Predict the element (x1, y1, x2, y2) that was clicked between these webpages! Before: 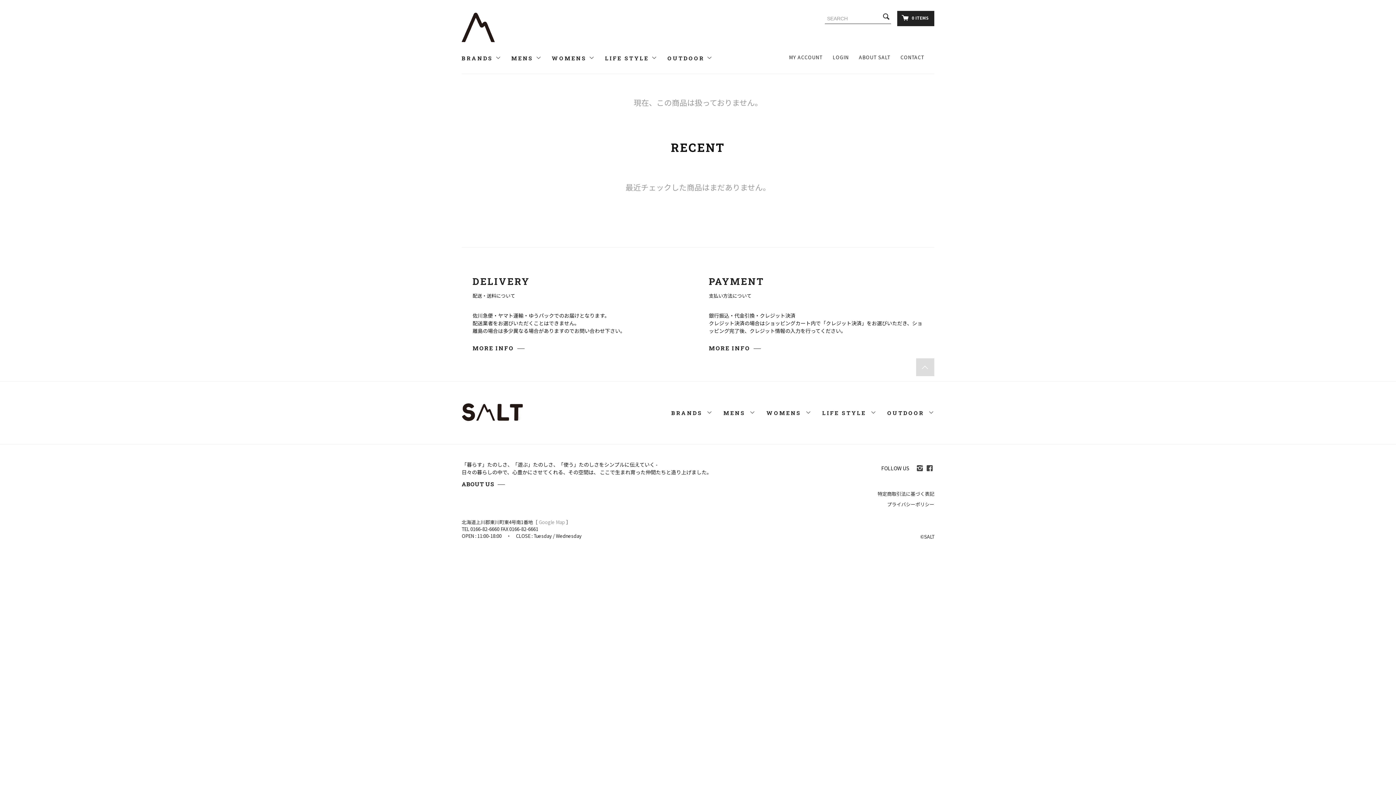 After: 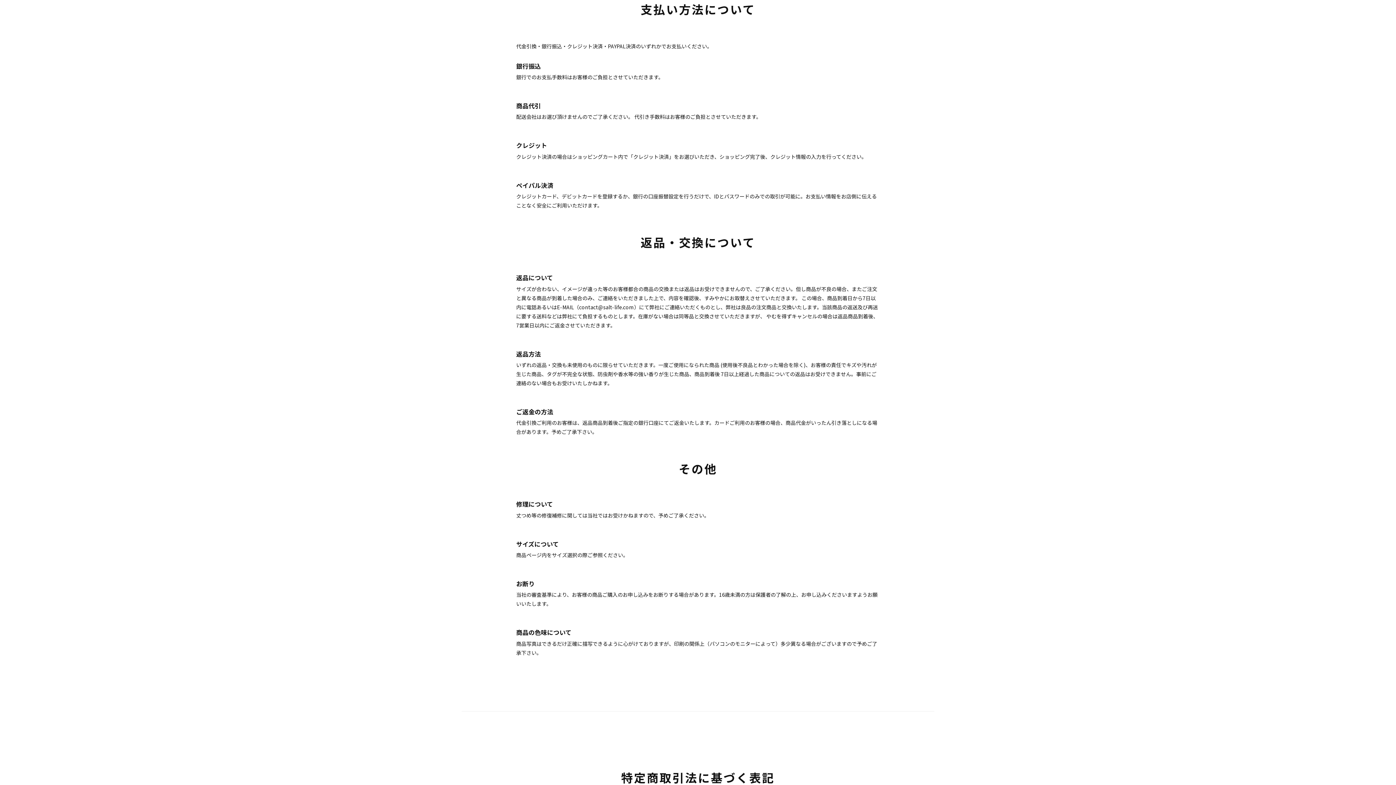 Action: label: MORE INFO bbox: (709, 344, 761, 352)